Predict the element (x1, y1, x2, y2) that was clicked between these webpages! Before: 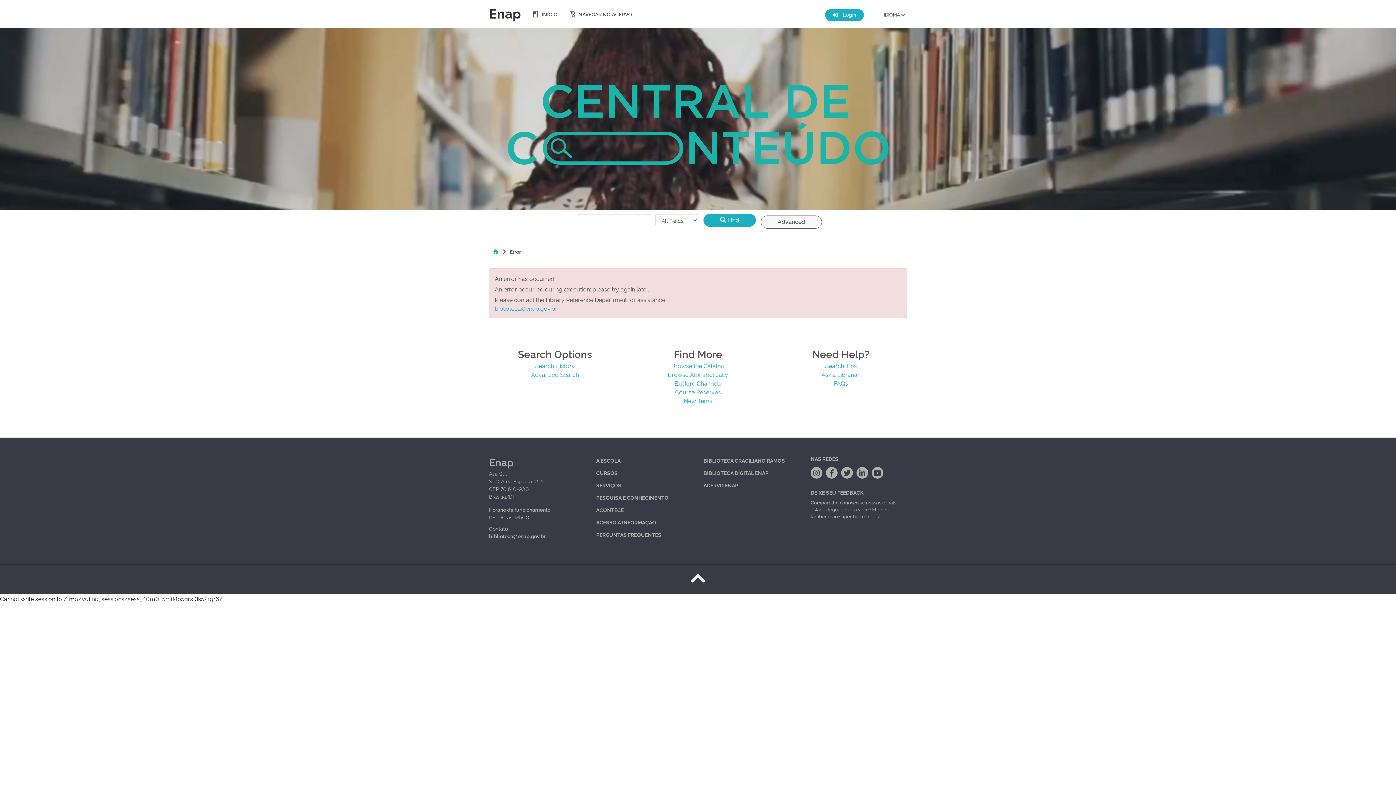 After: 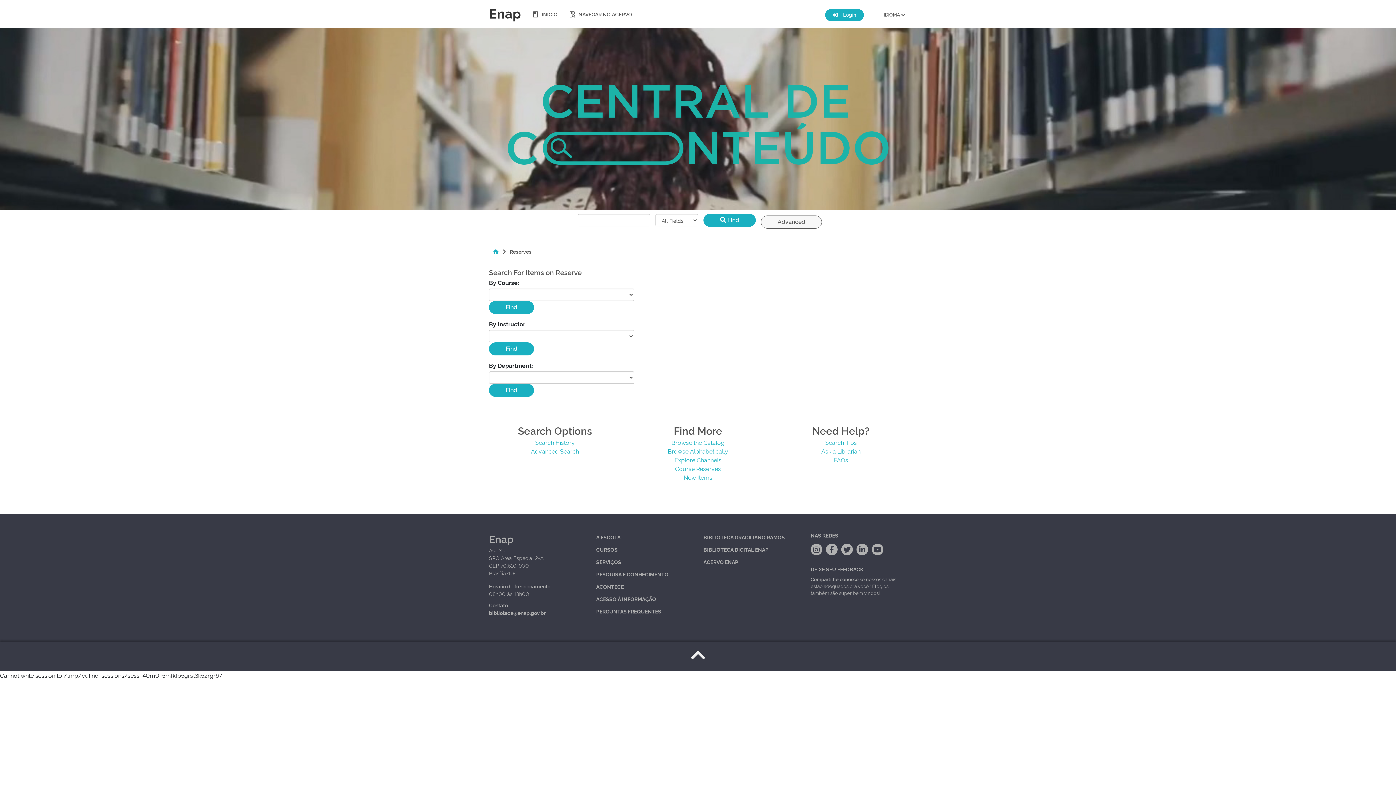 Action: bbox: (675, 388, 721, 396) label: Course Reserves